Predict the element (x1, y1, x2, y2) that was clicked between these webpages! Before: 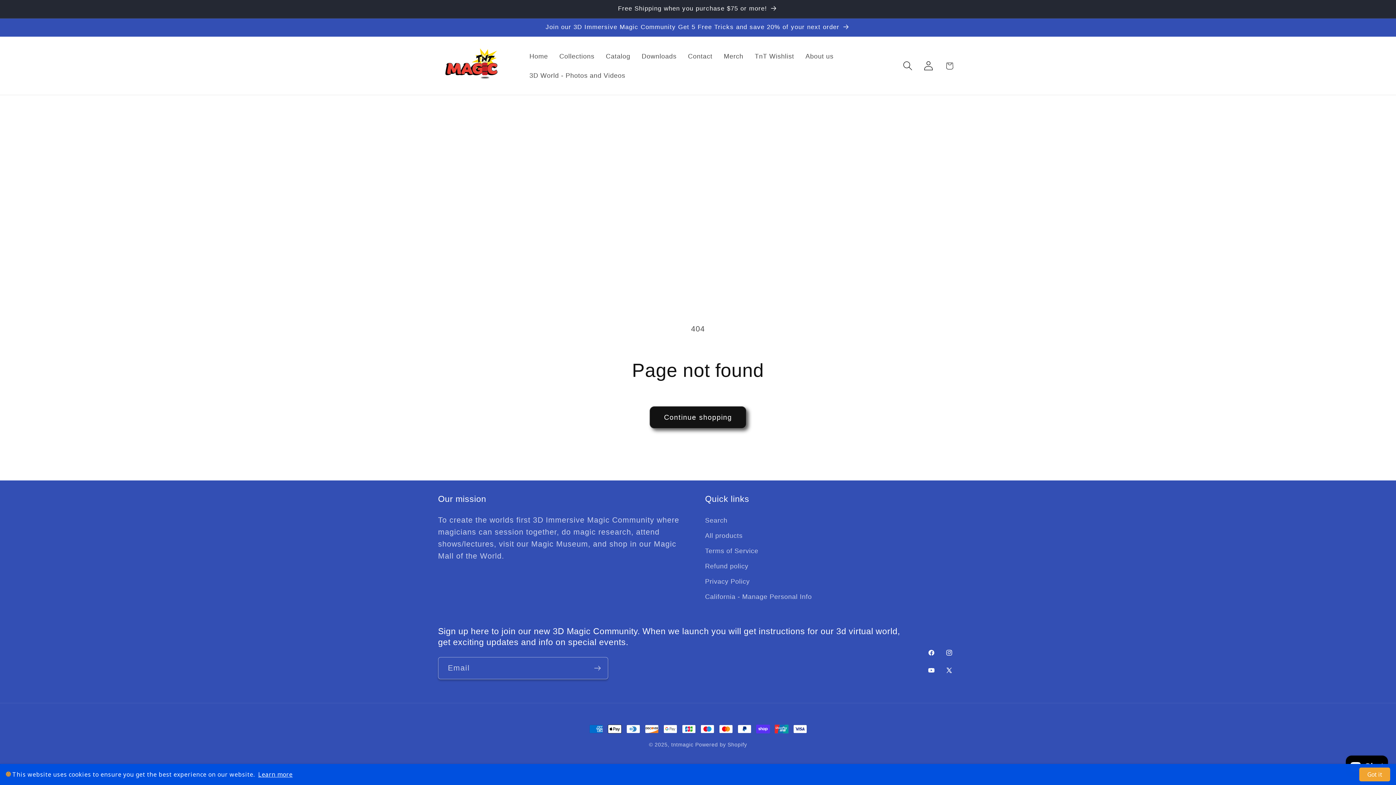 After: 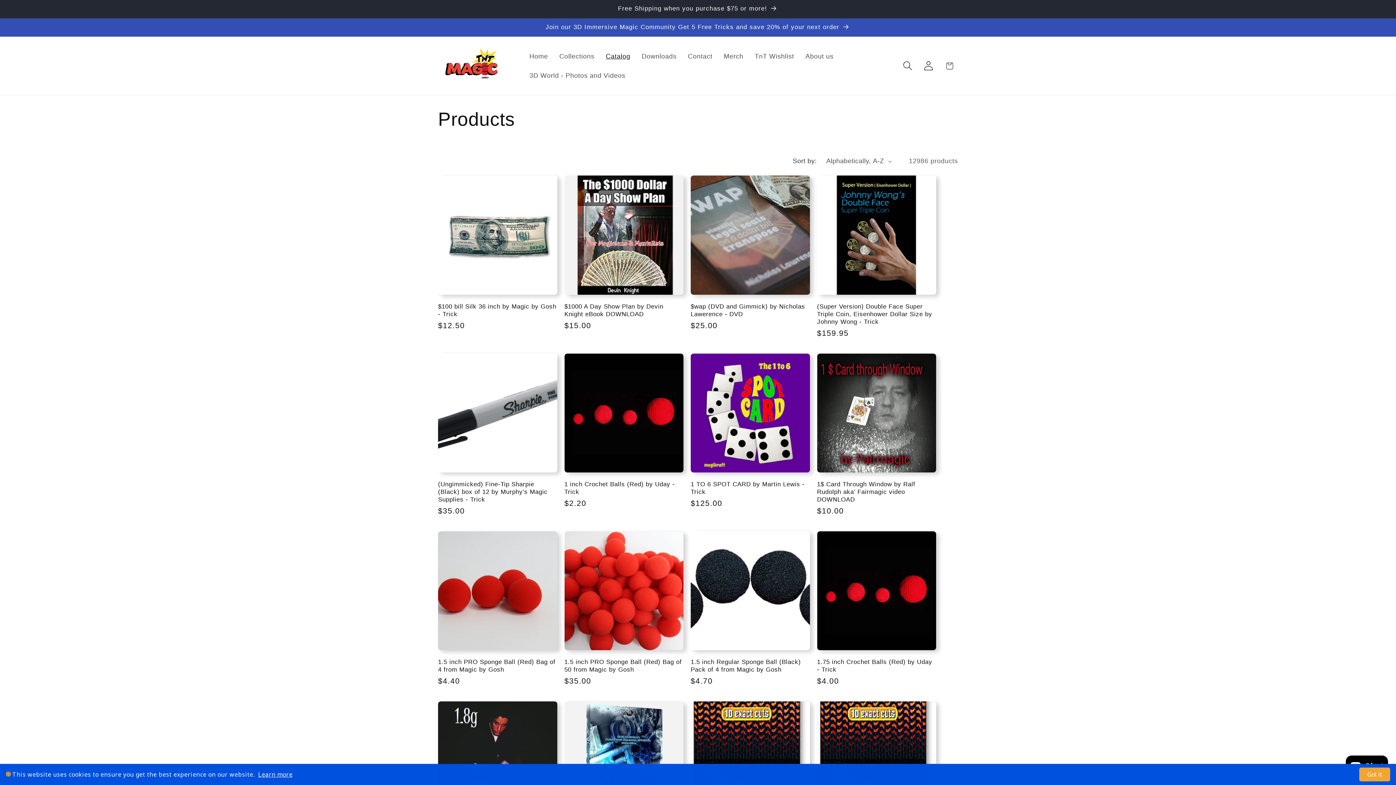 Action: label: Catalog bbox: (600, 46, 636, 65)